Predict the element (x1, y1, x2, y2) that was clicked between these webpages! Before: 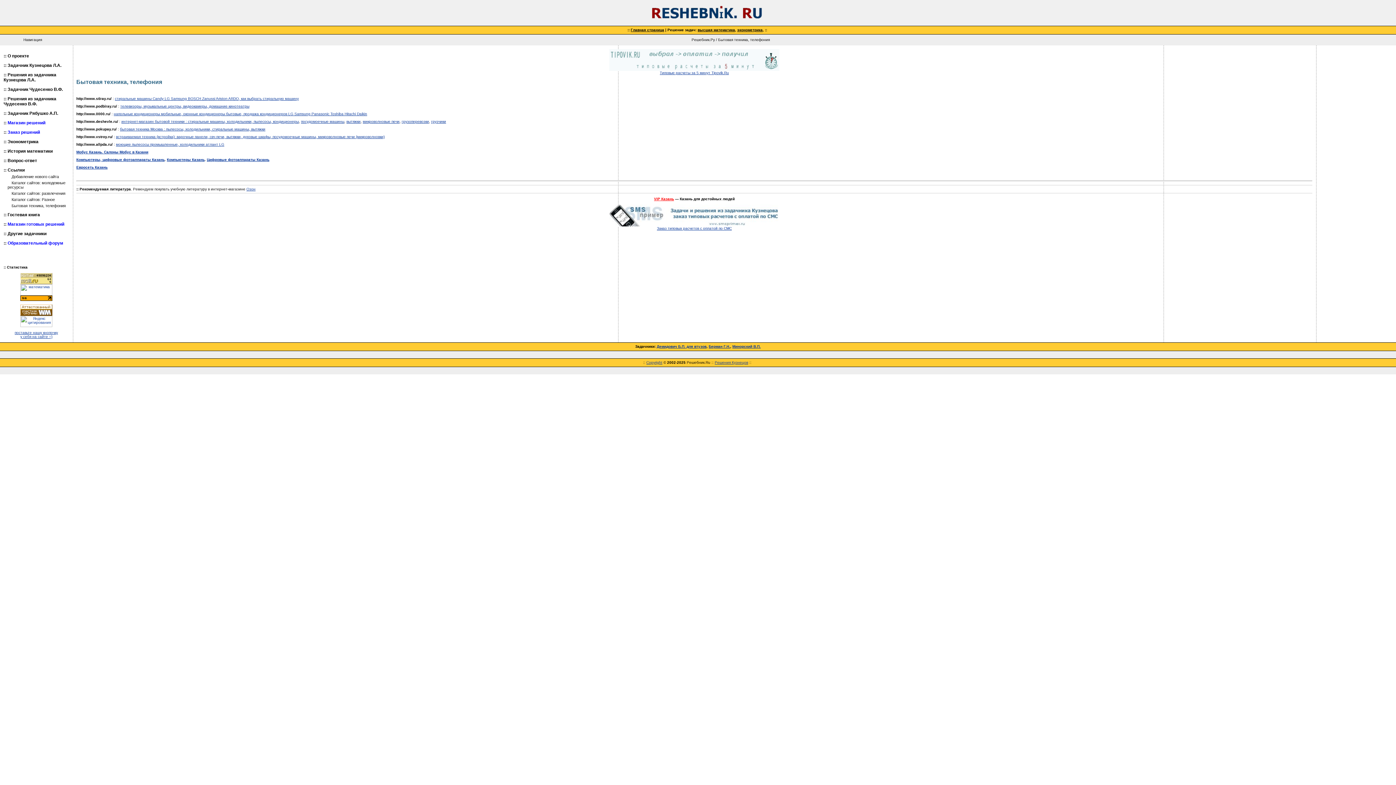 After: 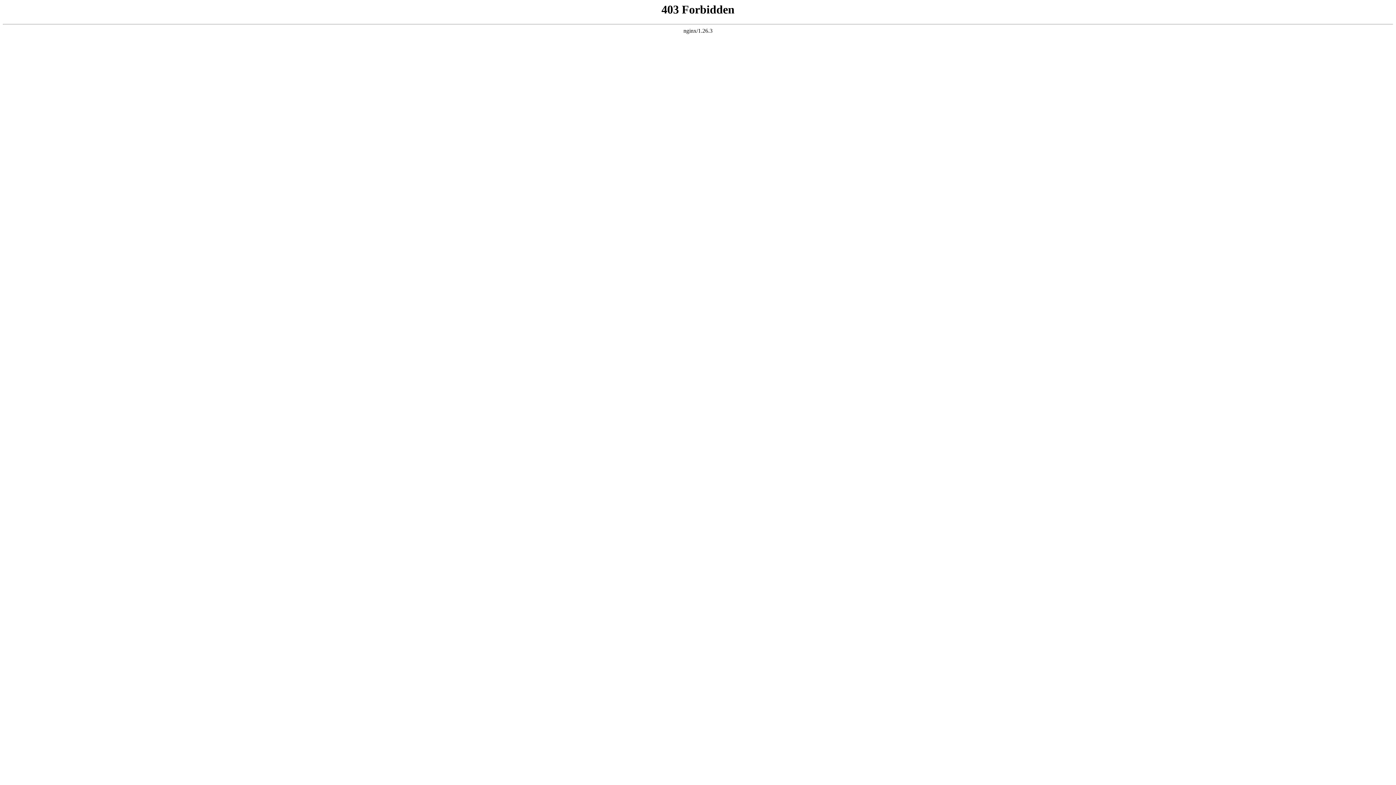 Action: bbox: (206, 157, 269, 161) label: Цифровые фотоаппараты Казань